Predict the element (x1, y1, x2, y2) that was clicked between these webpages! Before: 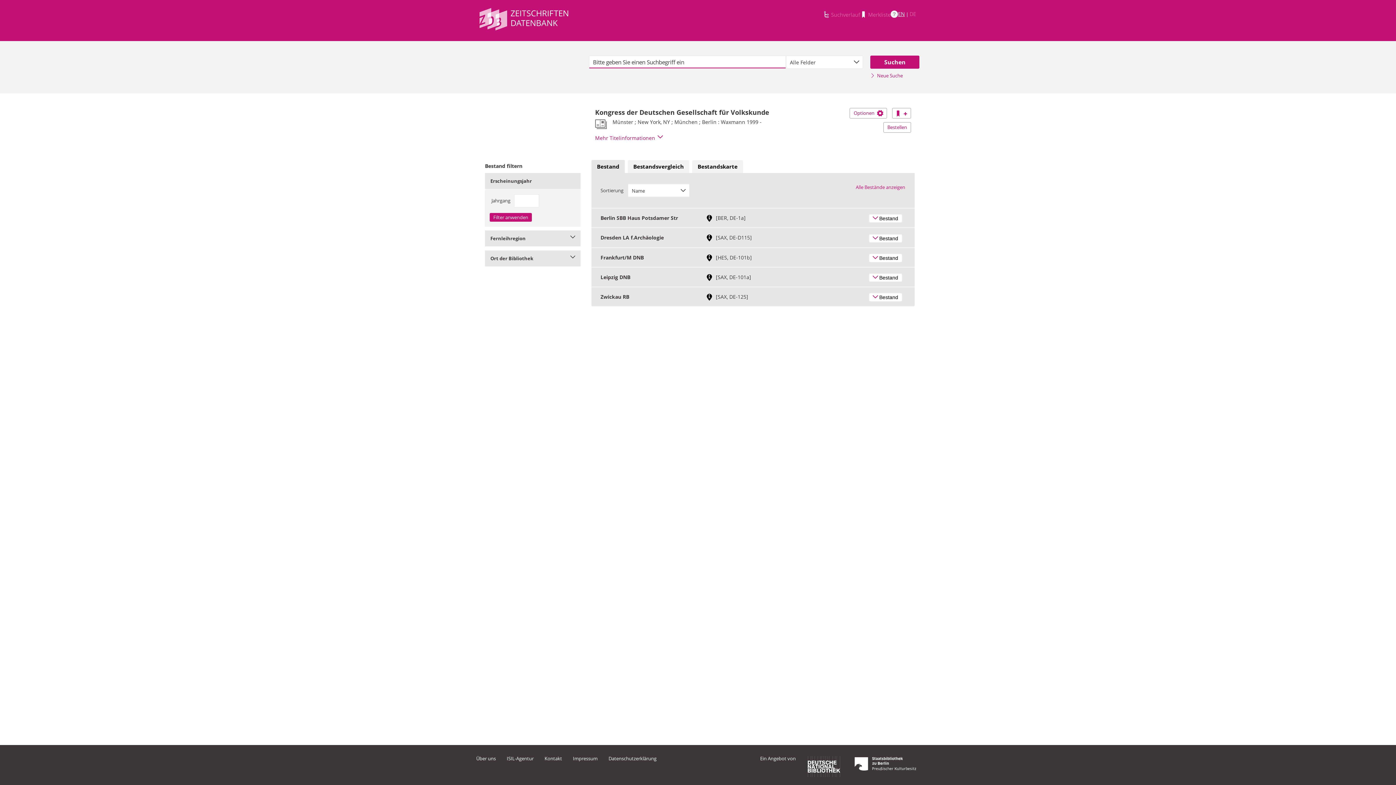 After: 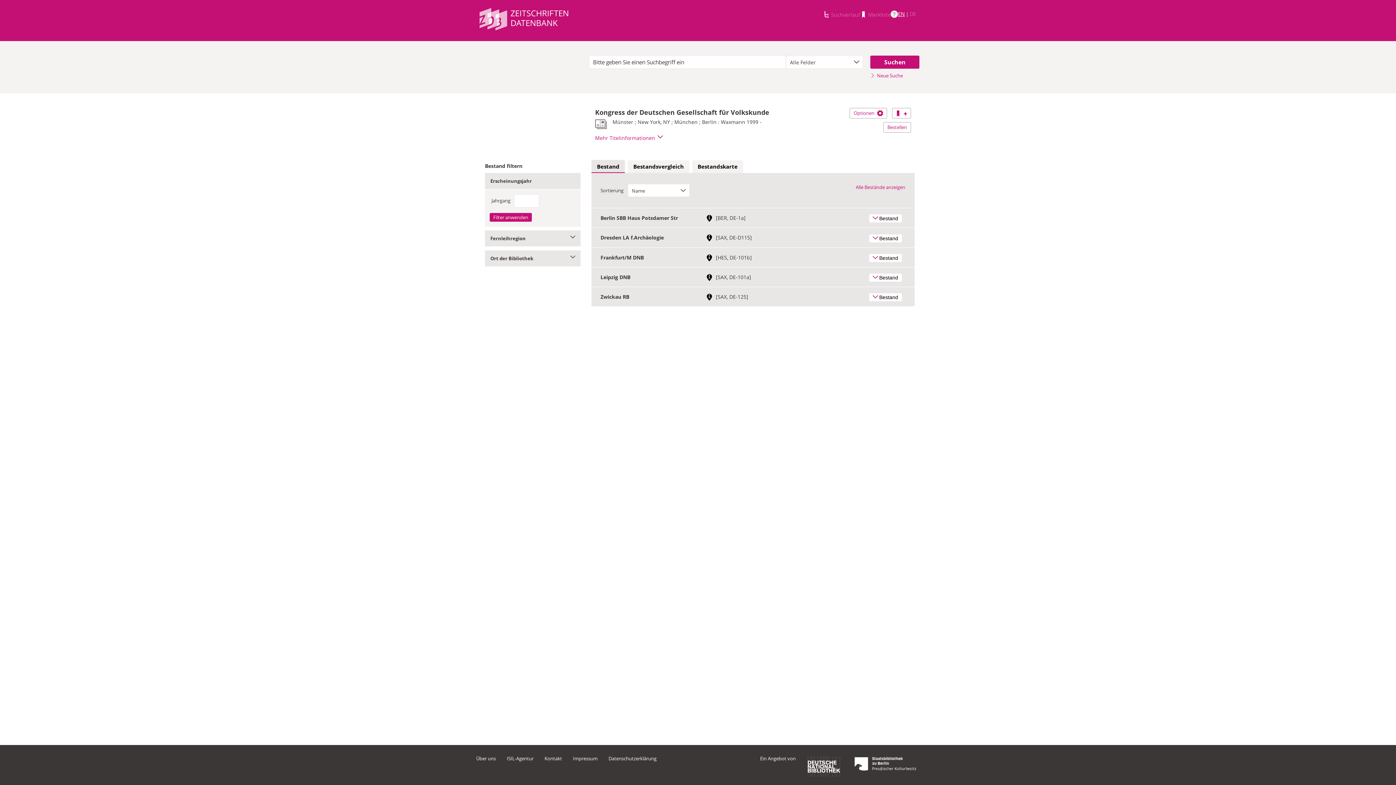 Action: bbox: (591, 160, 625, 173) label: Bestand